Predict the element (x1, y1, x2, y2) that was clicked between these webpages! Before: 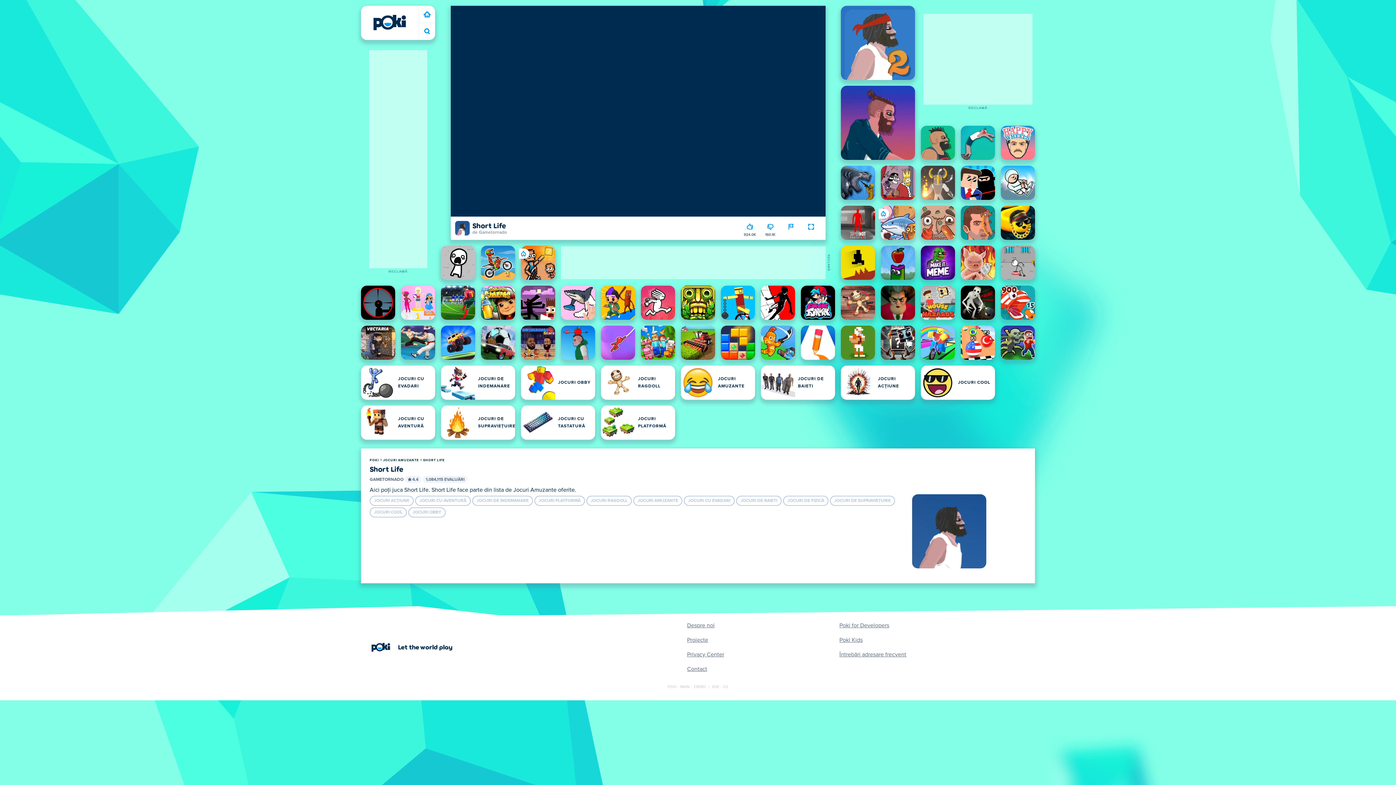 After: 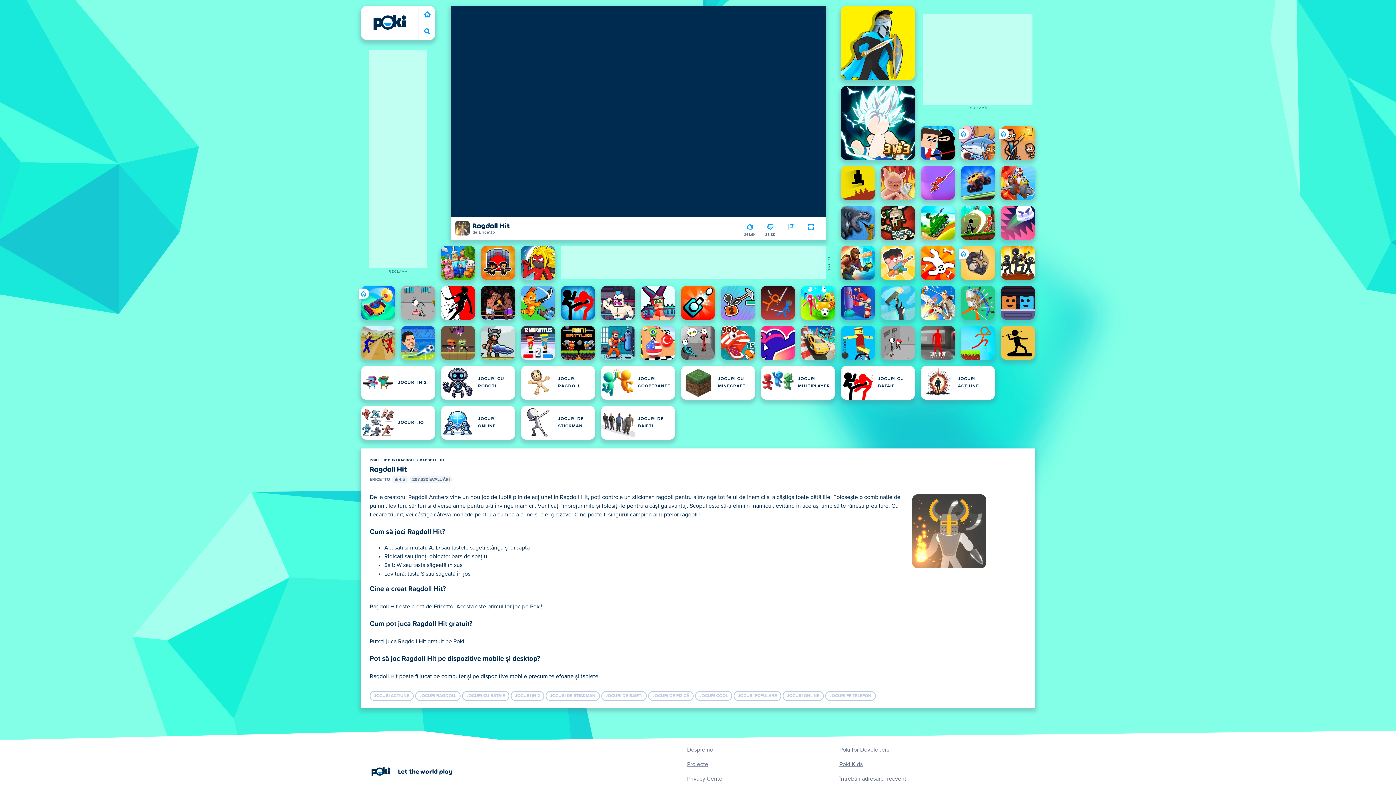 Action: bbox: (921, 165, 955, 200) label: Ragdoll Hit